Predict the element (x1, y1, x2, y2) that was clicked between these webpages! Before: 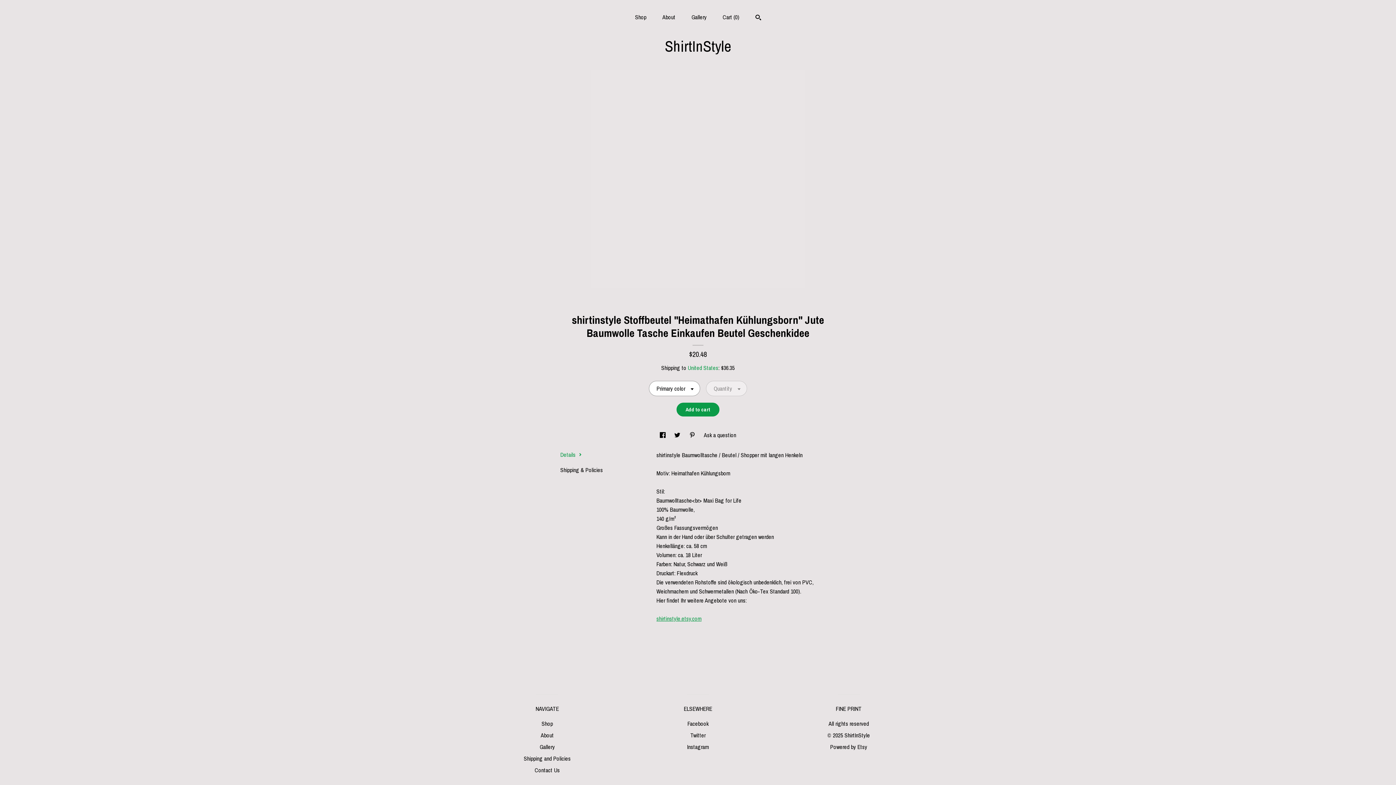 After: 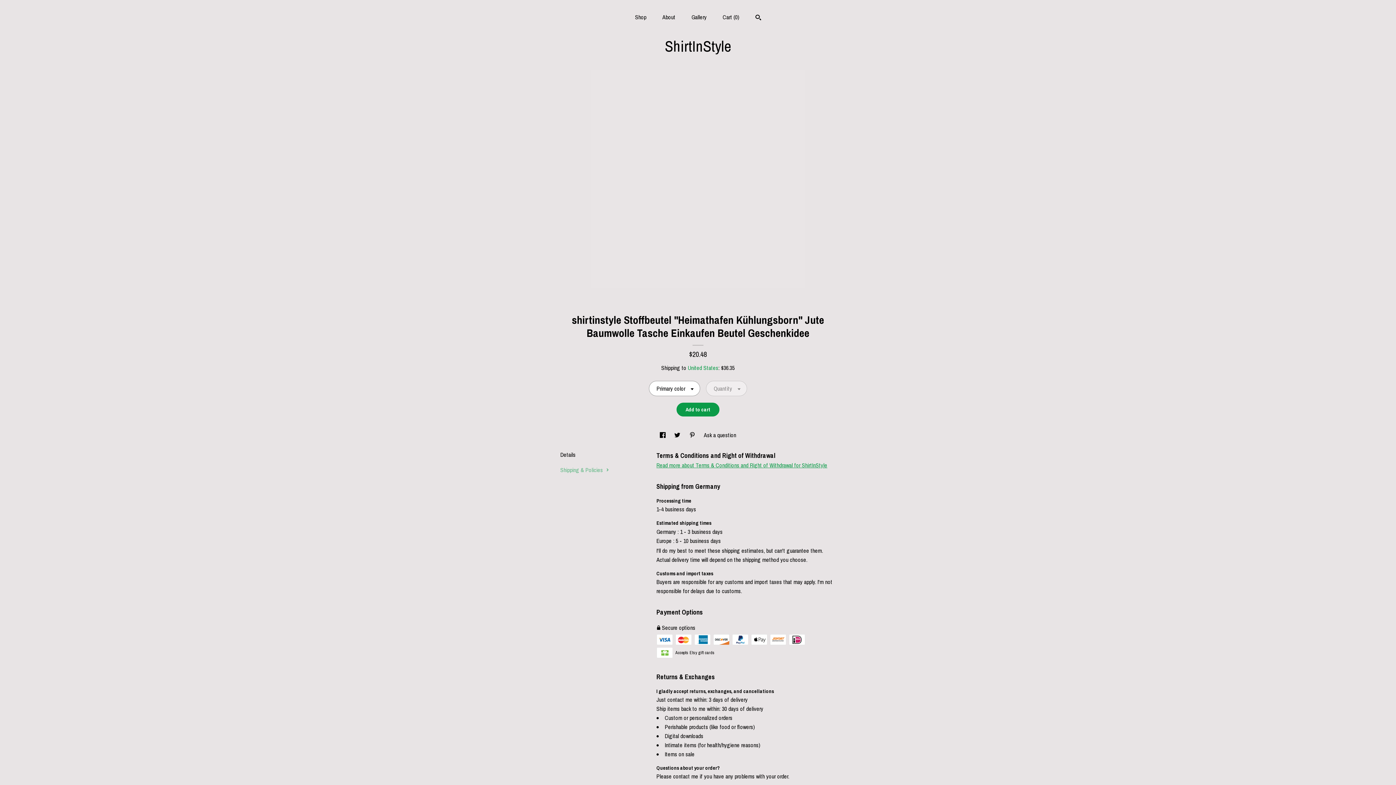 Action: label: Shipping & Policies bbox: (560, 466, 603, 474)